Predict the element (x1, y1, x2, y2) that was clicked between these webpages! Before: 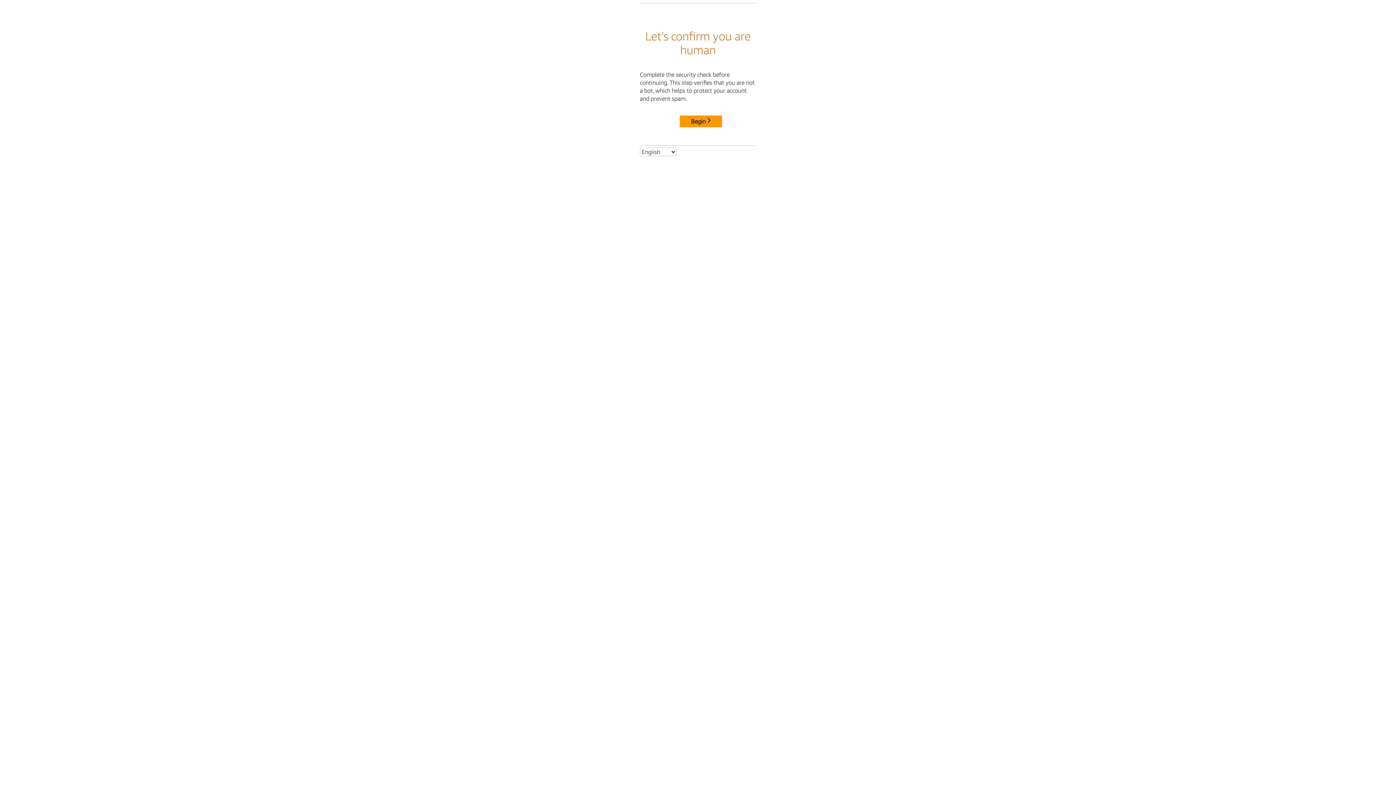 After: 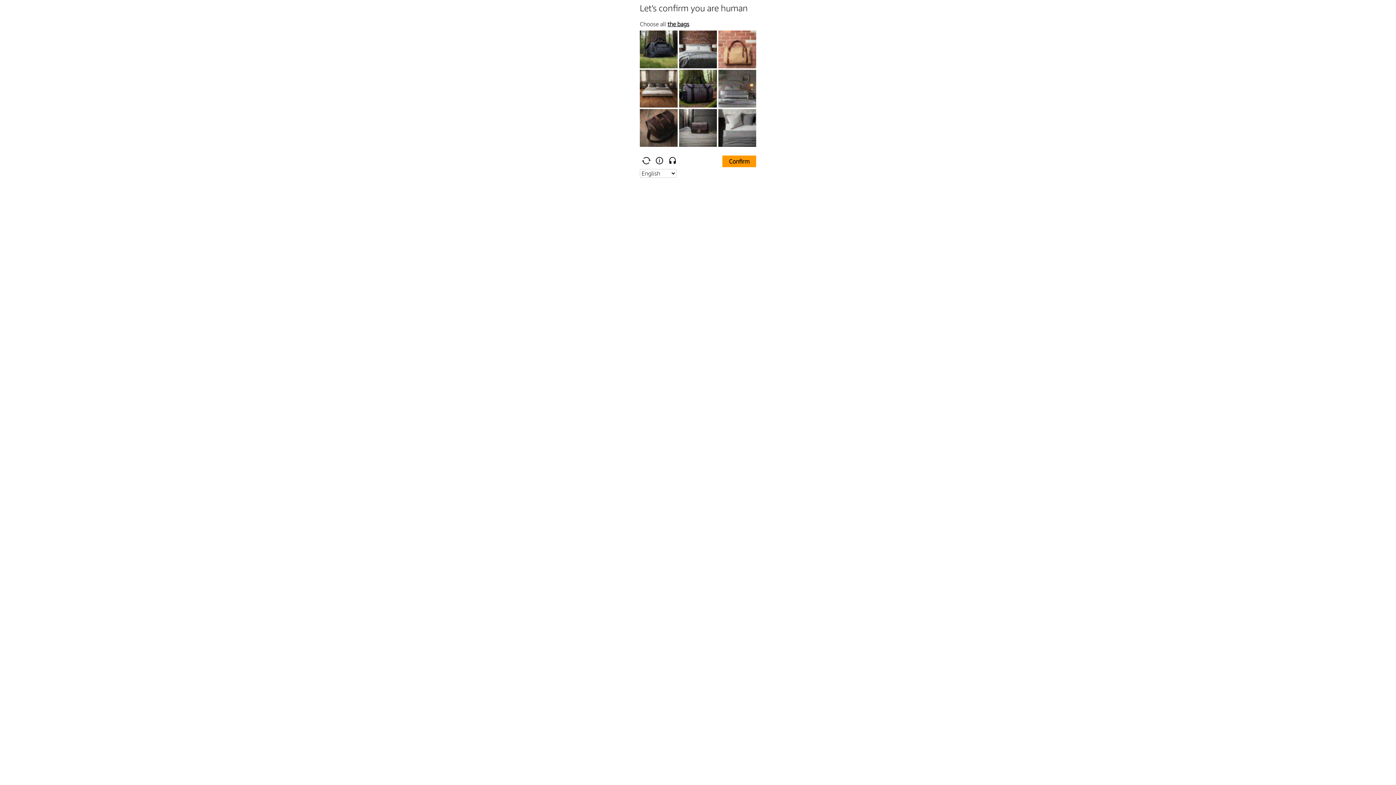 Action: label: Begin bbox: (680, 115, 722, 127)